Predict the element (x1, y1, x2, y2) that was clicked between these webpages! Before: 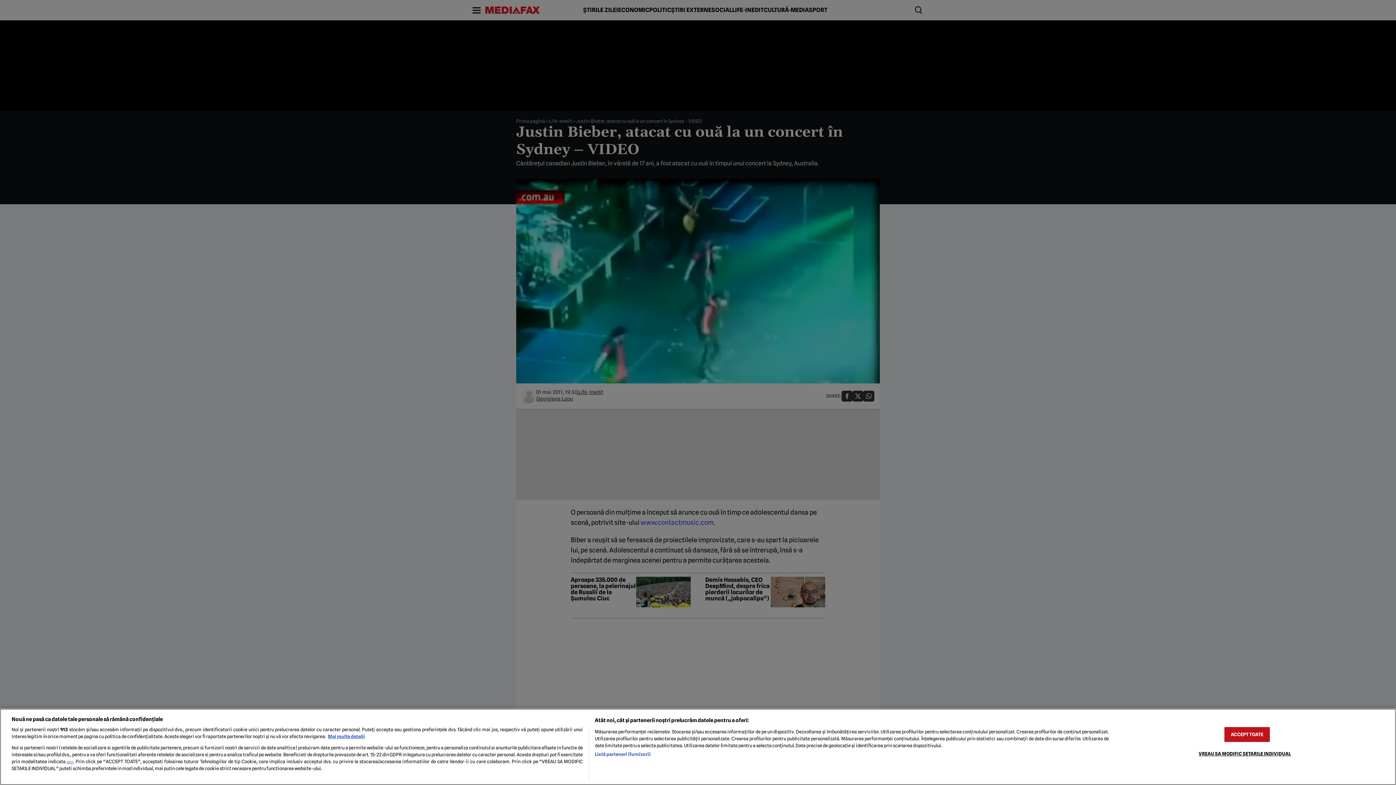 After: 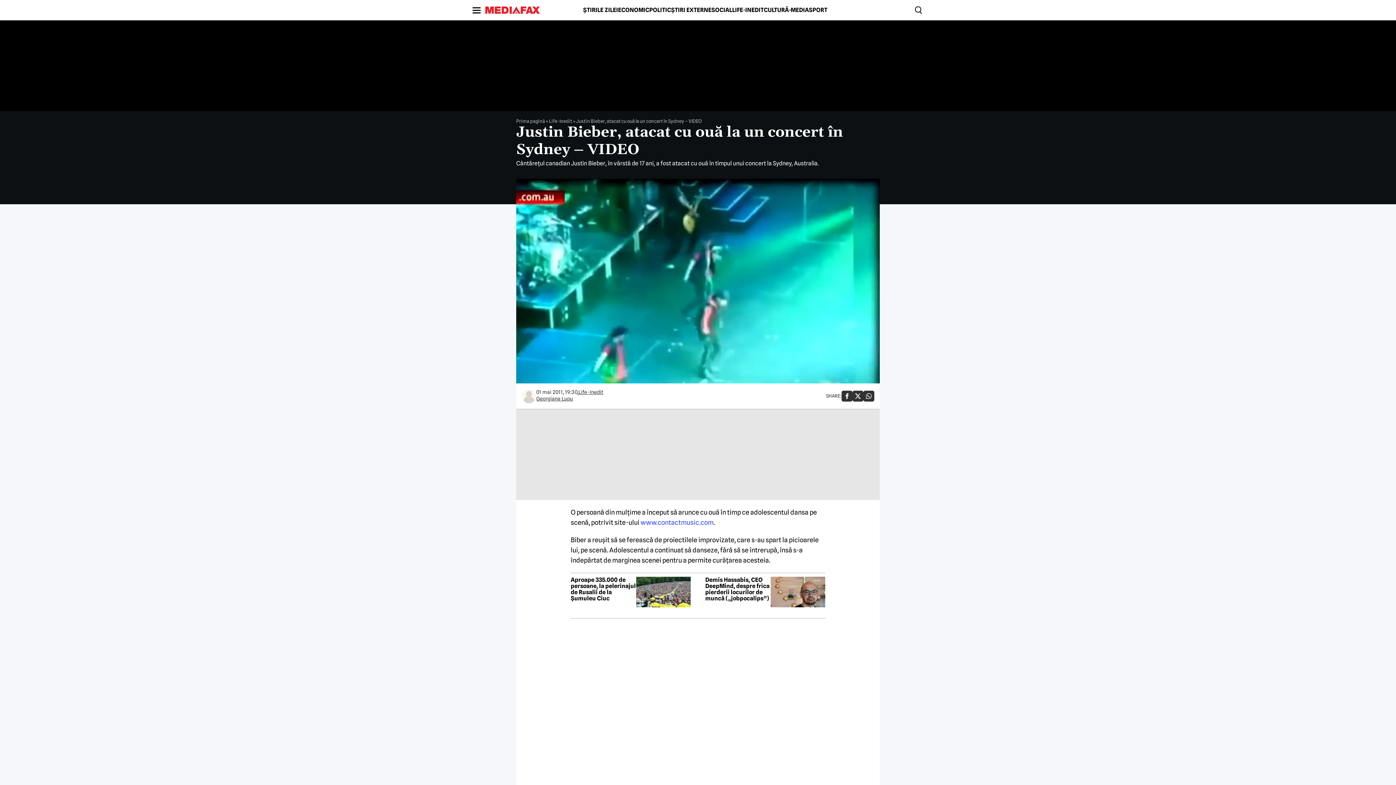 Action: bbox: (1224, 727, 1270, 742) label: ACCEPT TOATE